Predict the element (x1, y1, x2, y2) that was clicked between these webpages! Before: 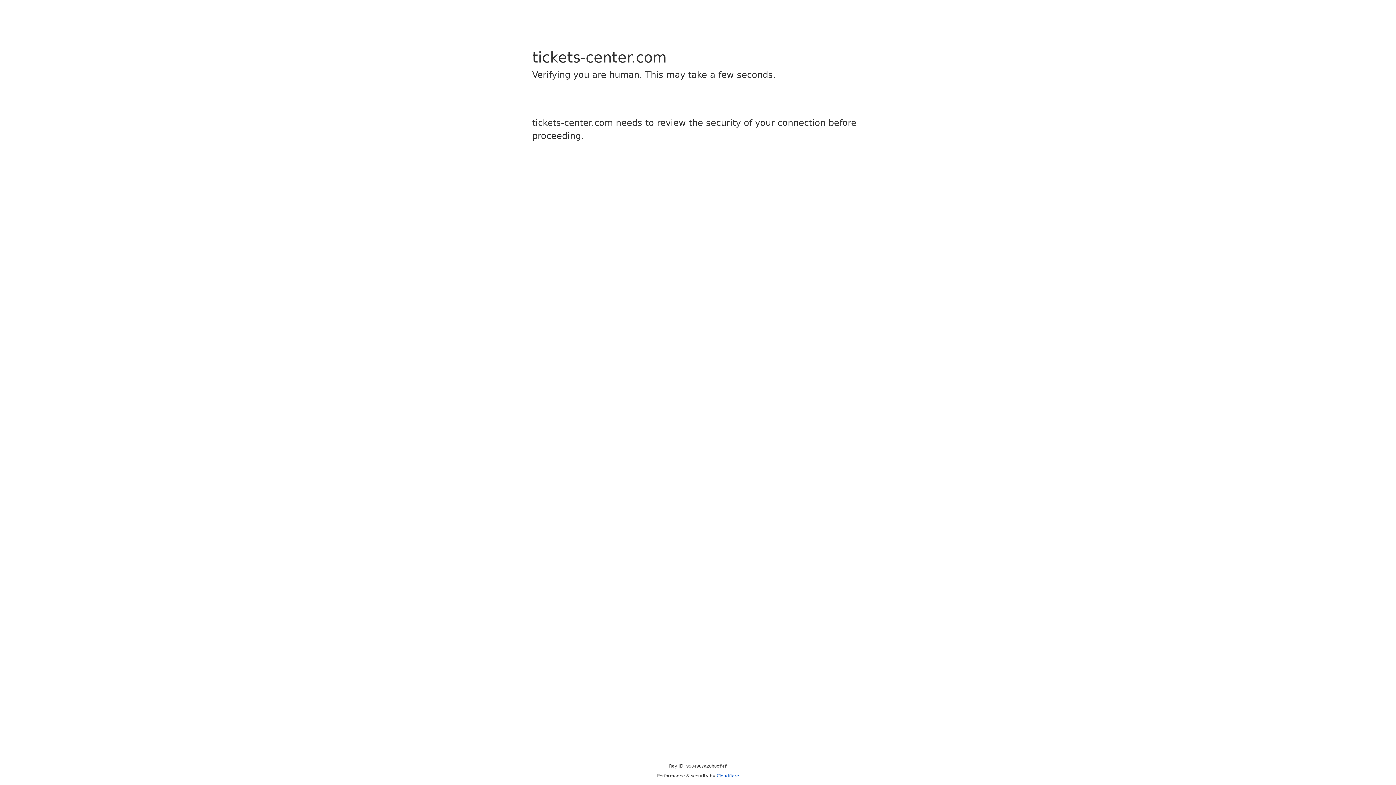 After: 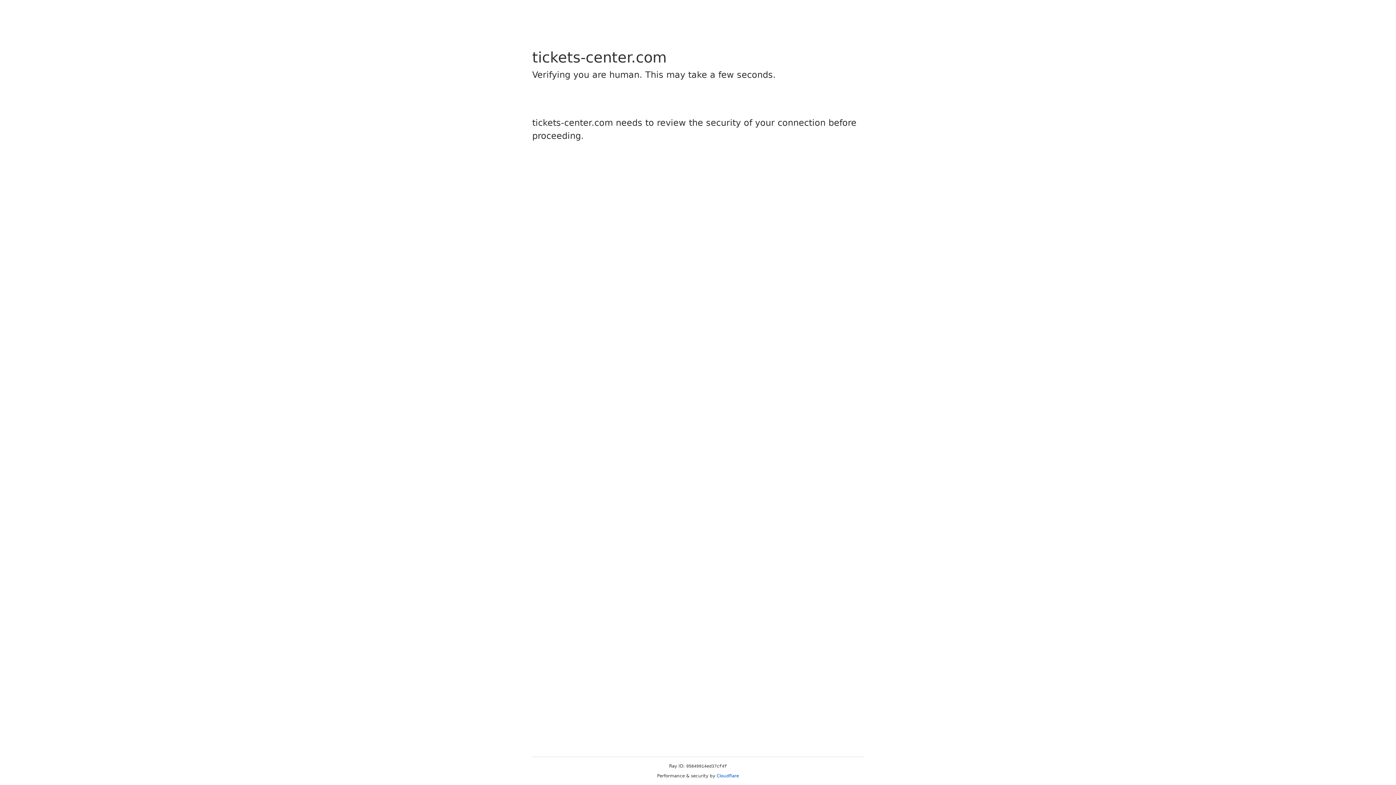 Action: bbox: (716, 773, 739, 778) label: Cloudflare